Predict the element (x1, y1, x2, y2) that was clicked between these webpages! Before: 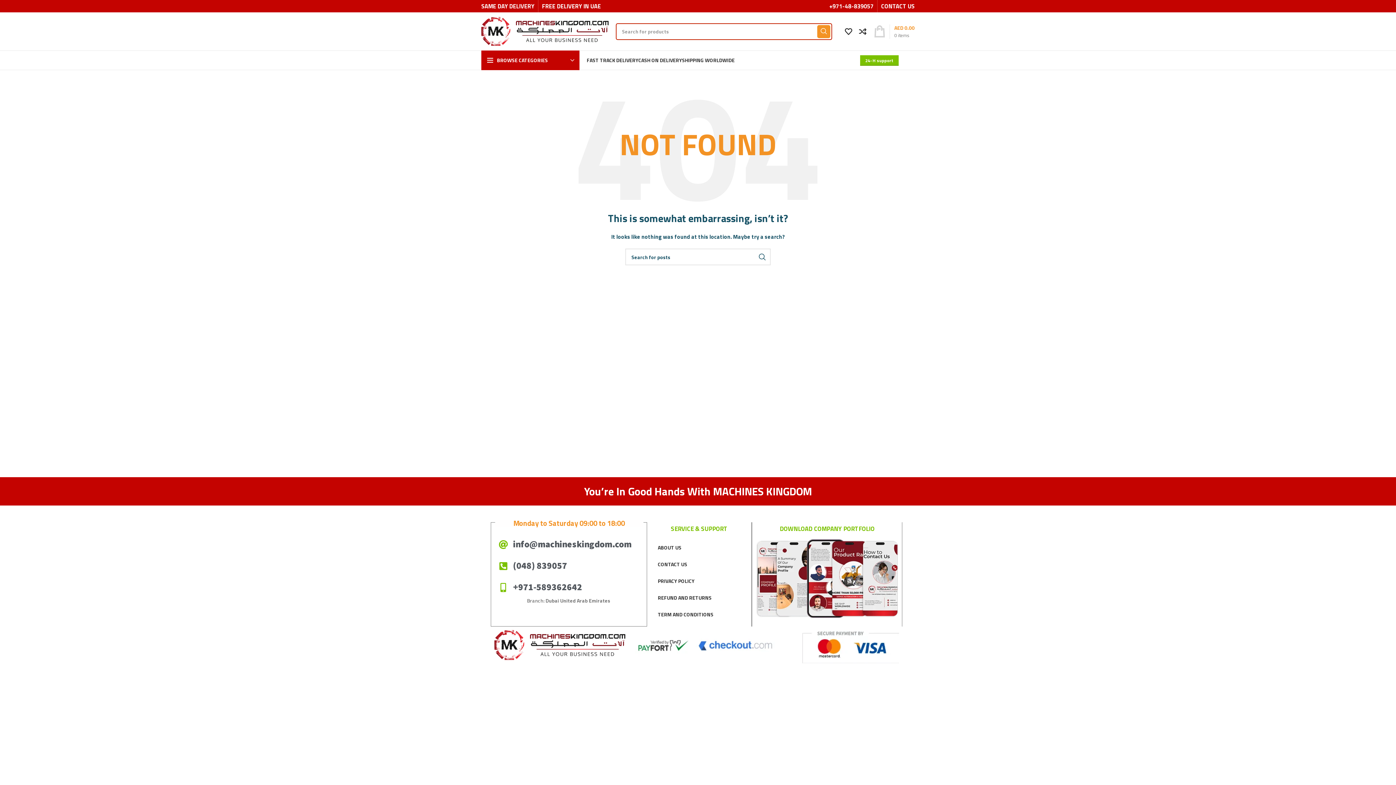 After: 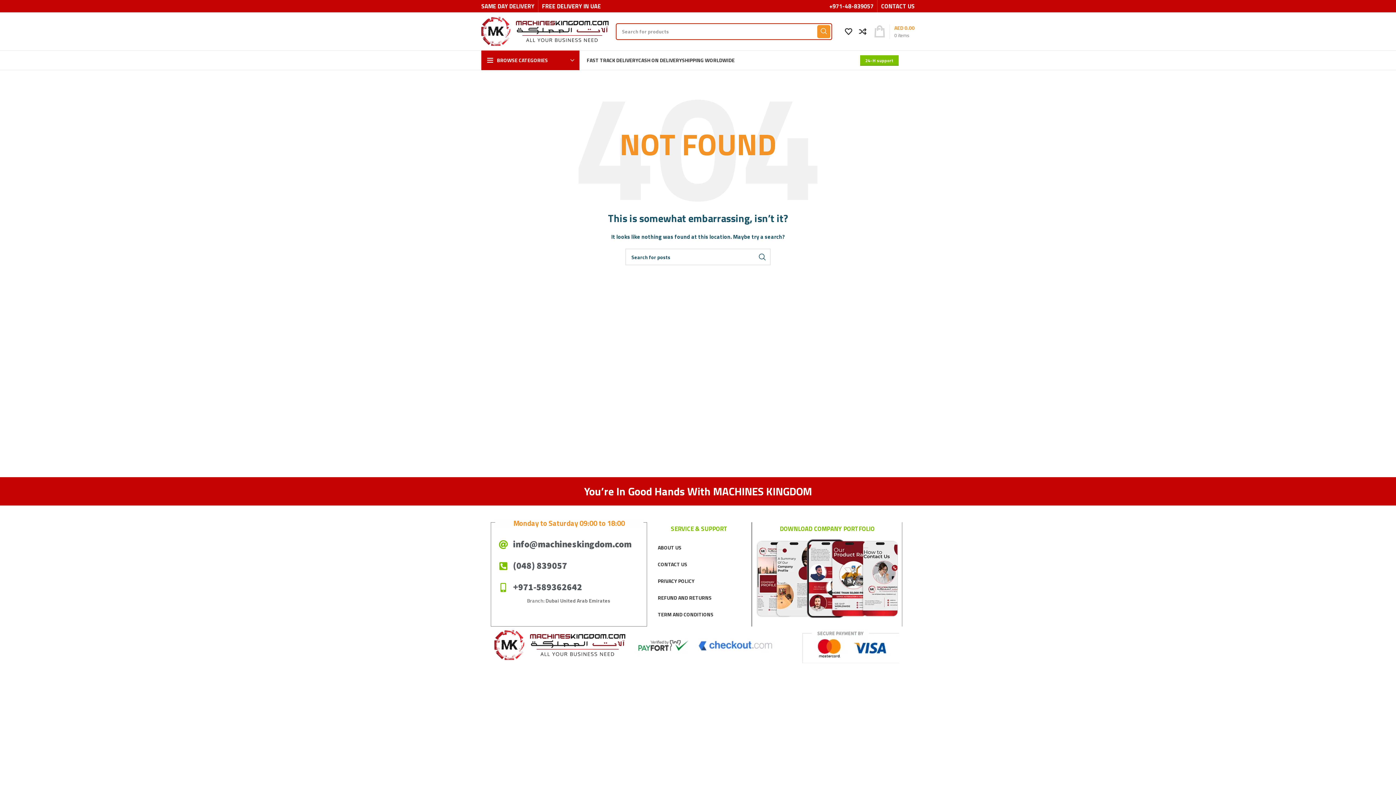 Action: bbox: (841, 24, 855, 38)